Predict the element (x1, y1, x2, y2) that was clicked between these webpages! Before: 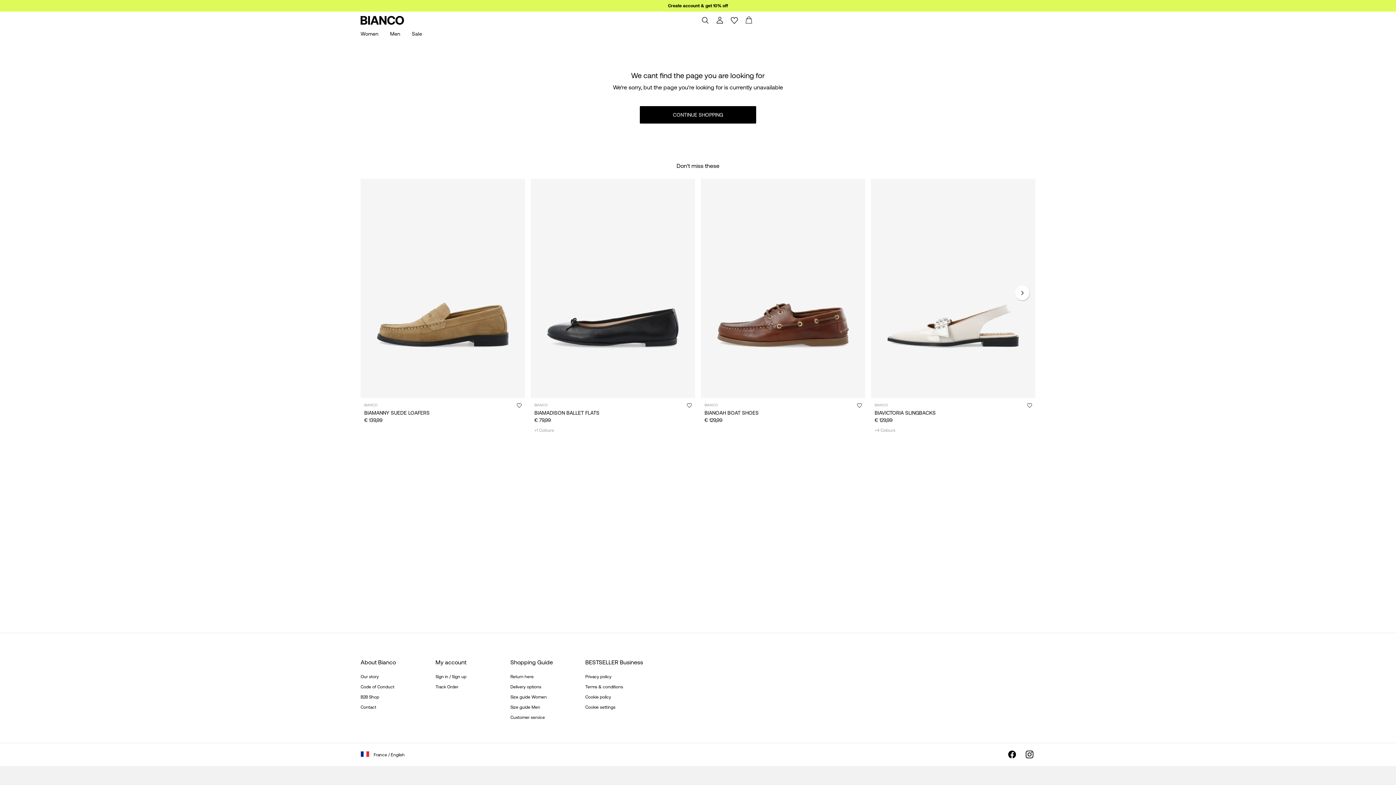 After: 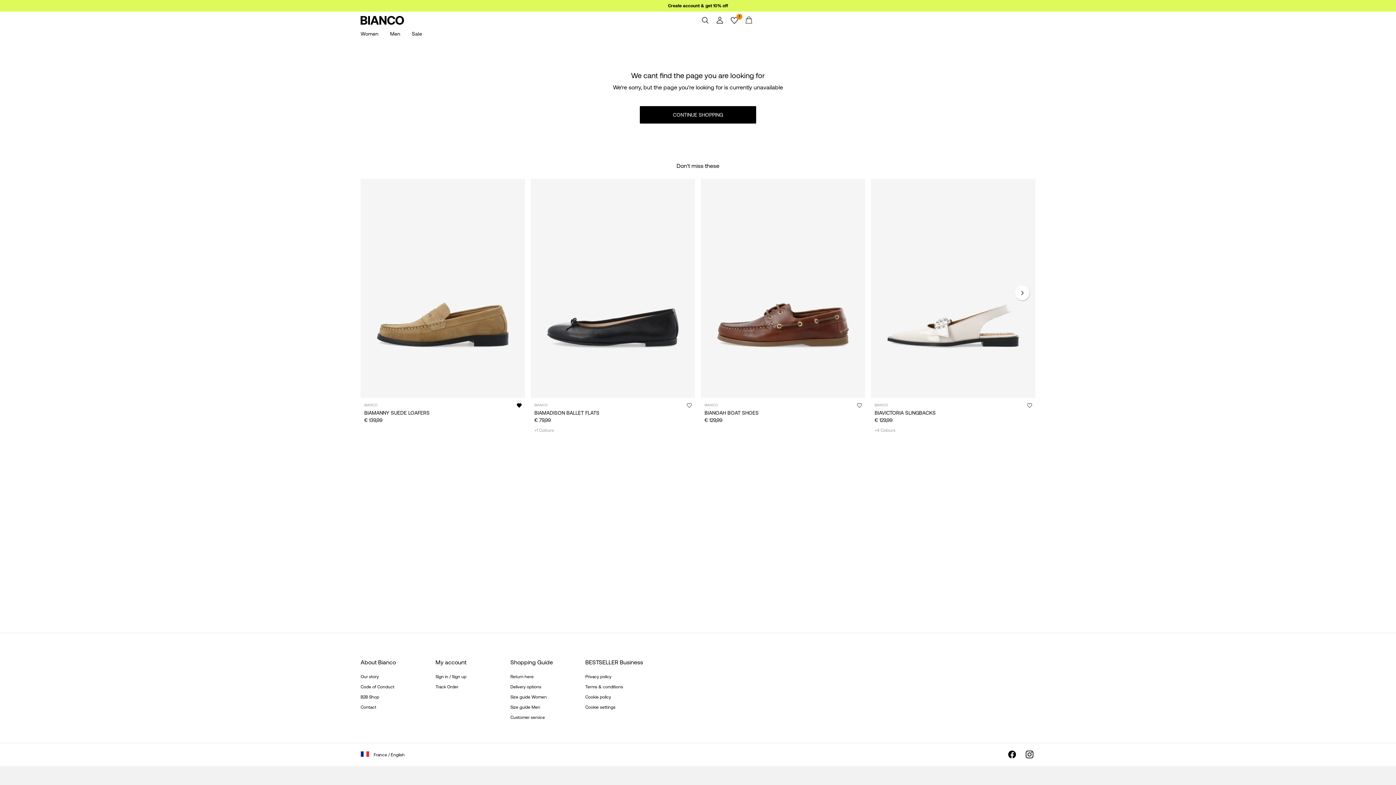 Action: bbox: (514, 400, 523, 409)